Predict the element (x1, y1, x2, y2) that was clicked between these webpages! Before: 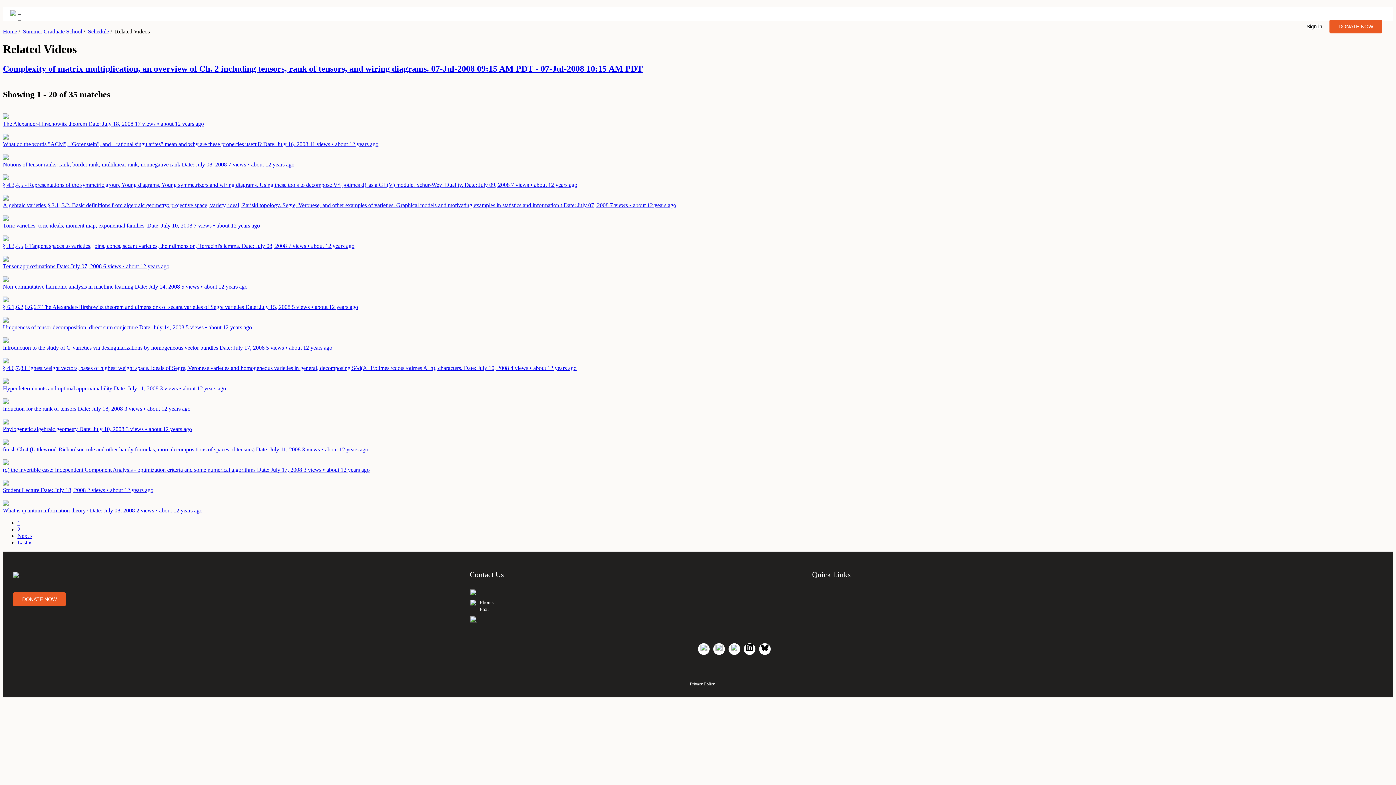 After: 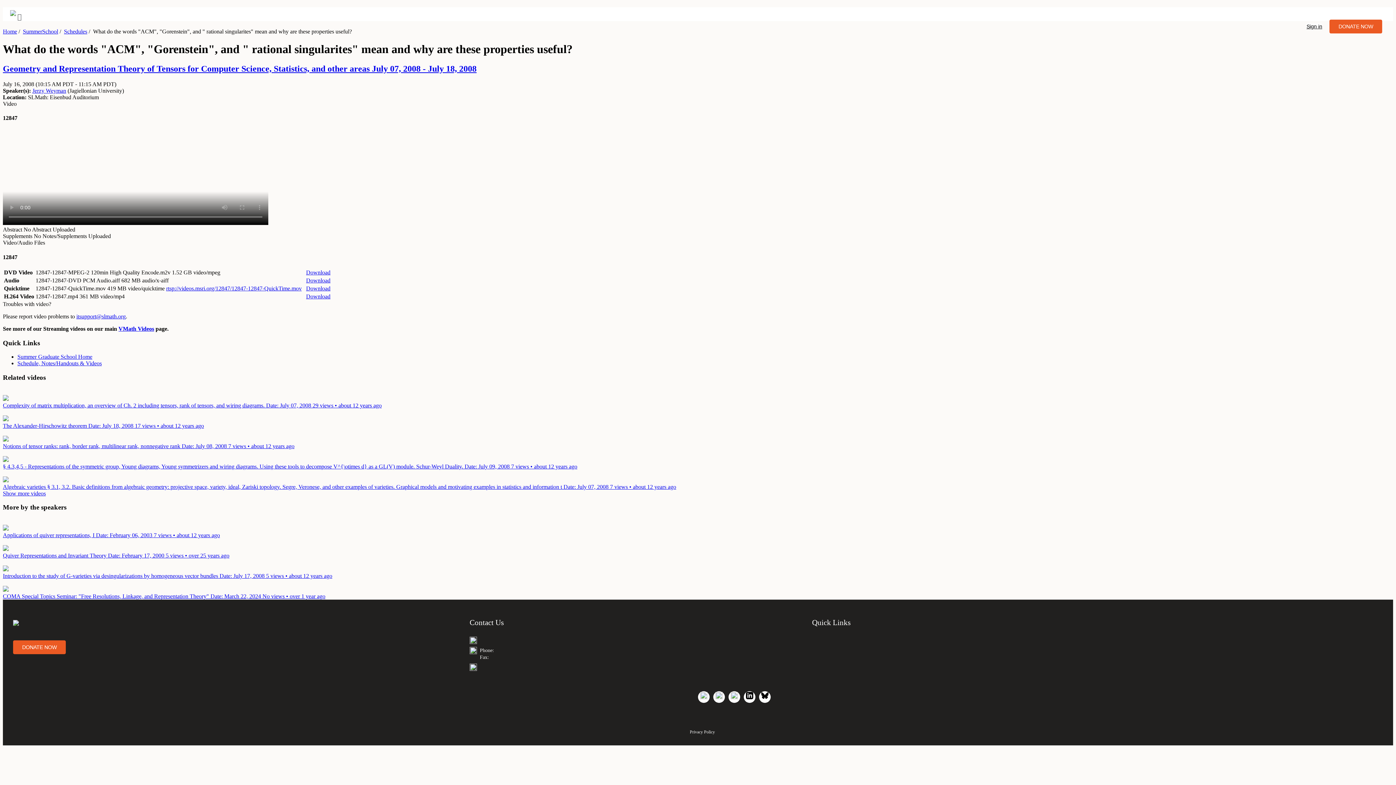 Action: bbox: (2, 127, 1393, 147) label: What do the words "ACM", "Gorenstein", and " rational singularites" mean and why are these properties useful? Date: July 16, 2008 11 views • about 12 years ago